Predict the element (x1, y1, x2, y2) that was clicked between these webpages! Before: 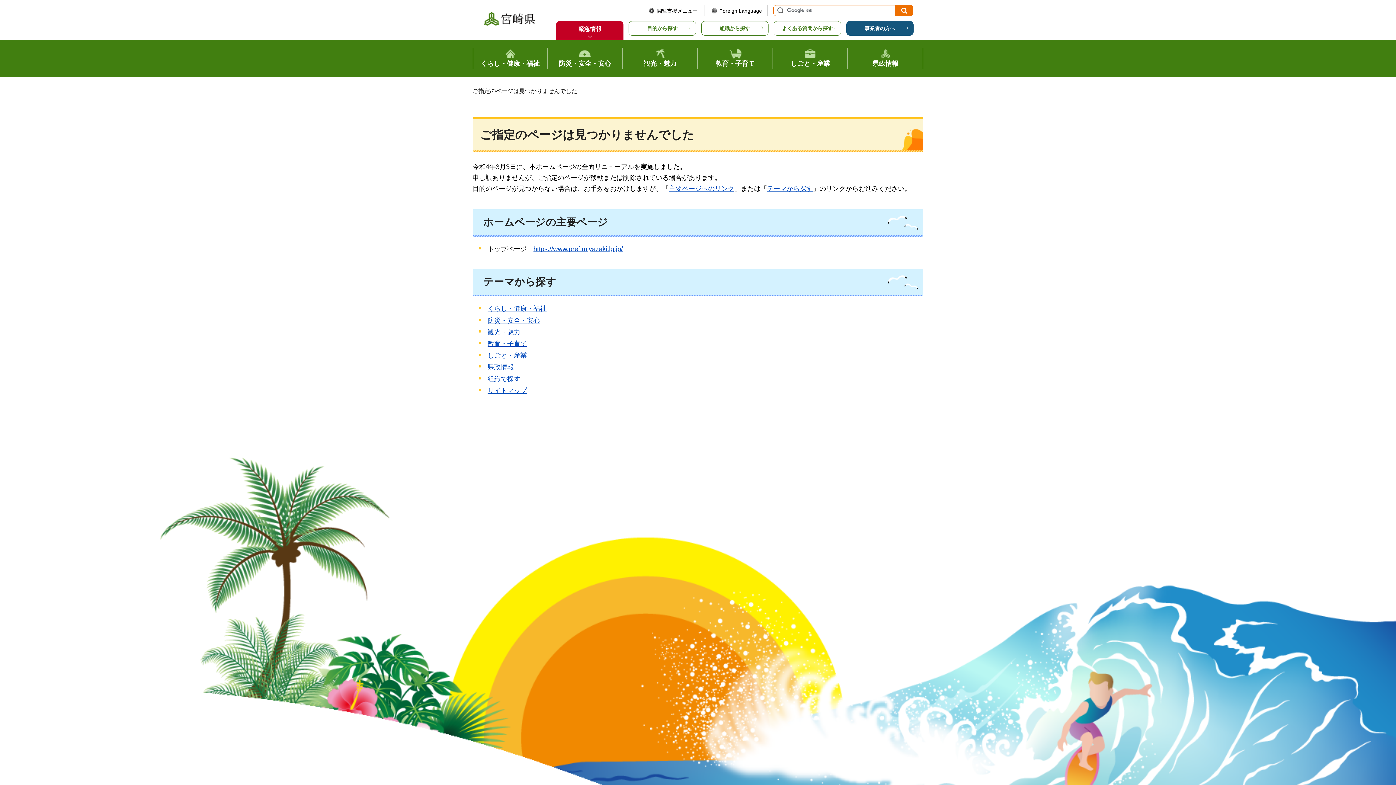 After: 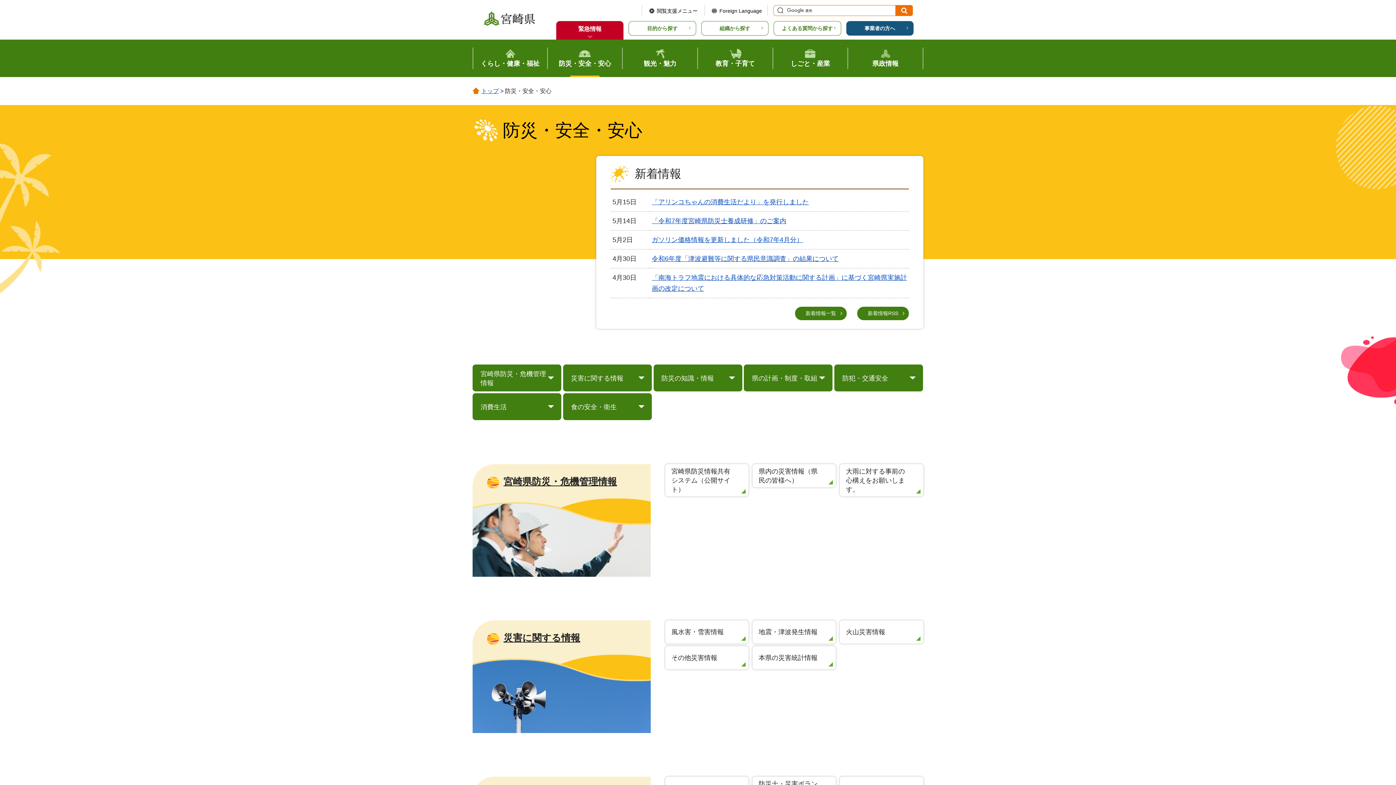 Action: bbox: (547, 39, 622, 77) label: 防災・安全・安心